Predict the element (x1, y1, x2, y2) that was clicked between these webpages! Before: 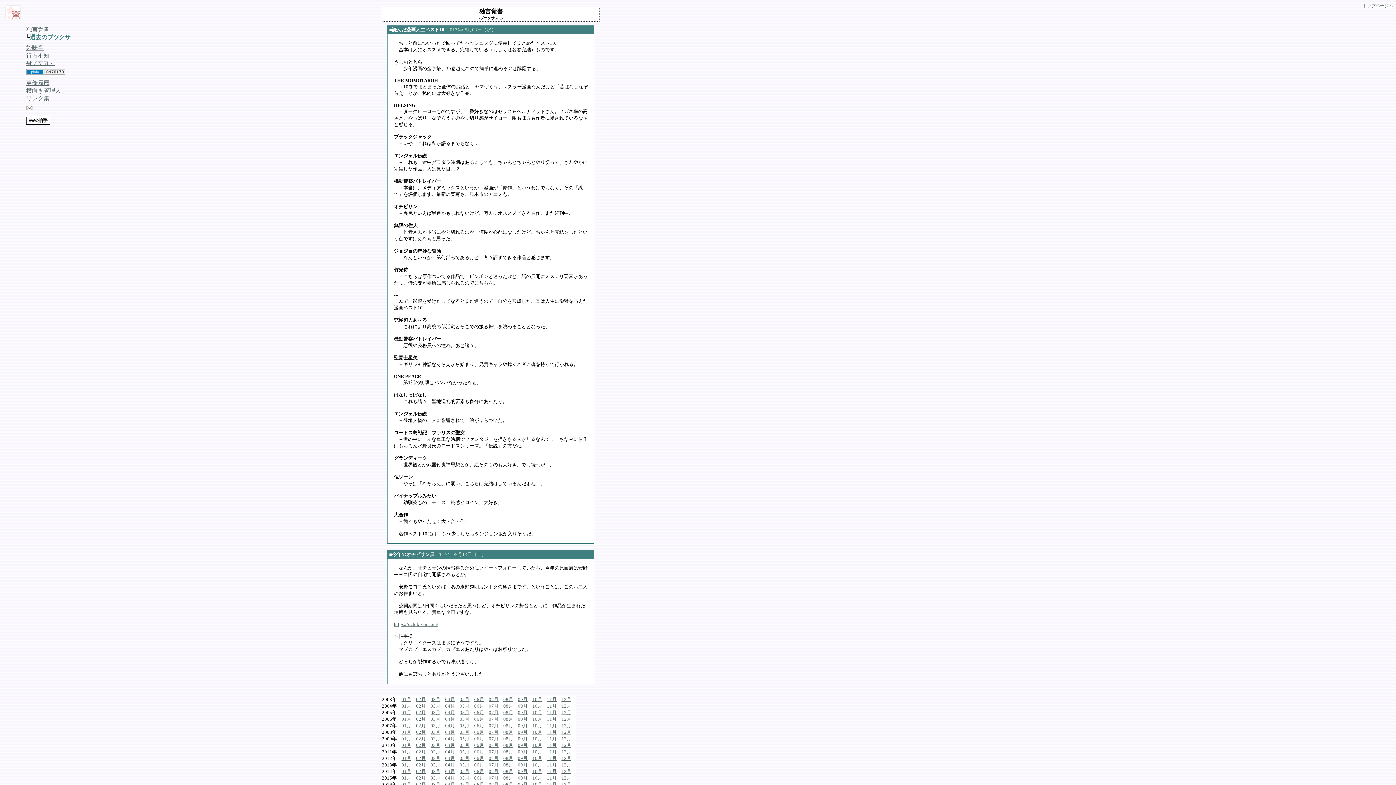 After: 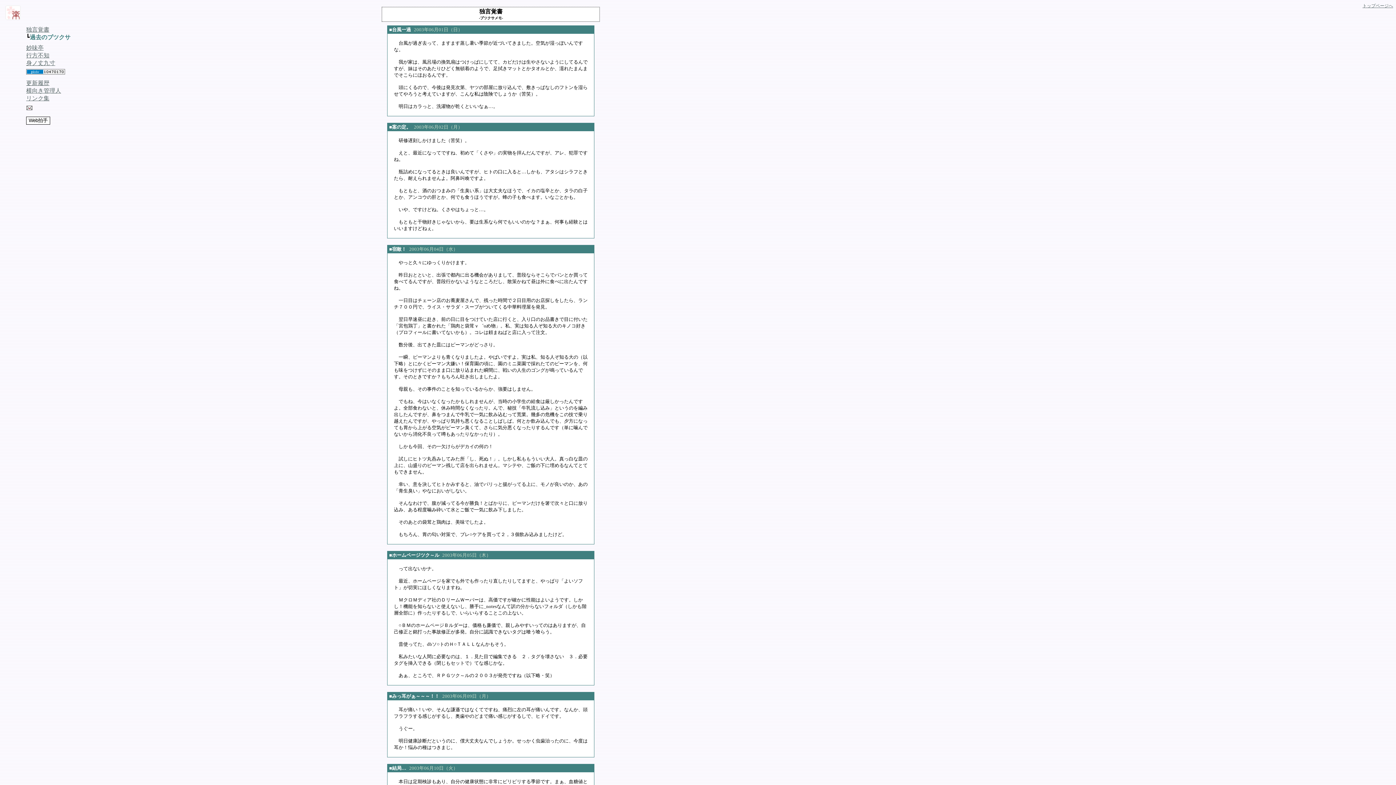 Action: label: 06月 bbox: (474, 697, 484, 702)